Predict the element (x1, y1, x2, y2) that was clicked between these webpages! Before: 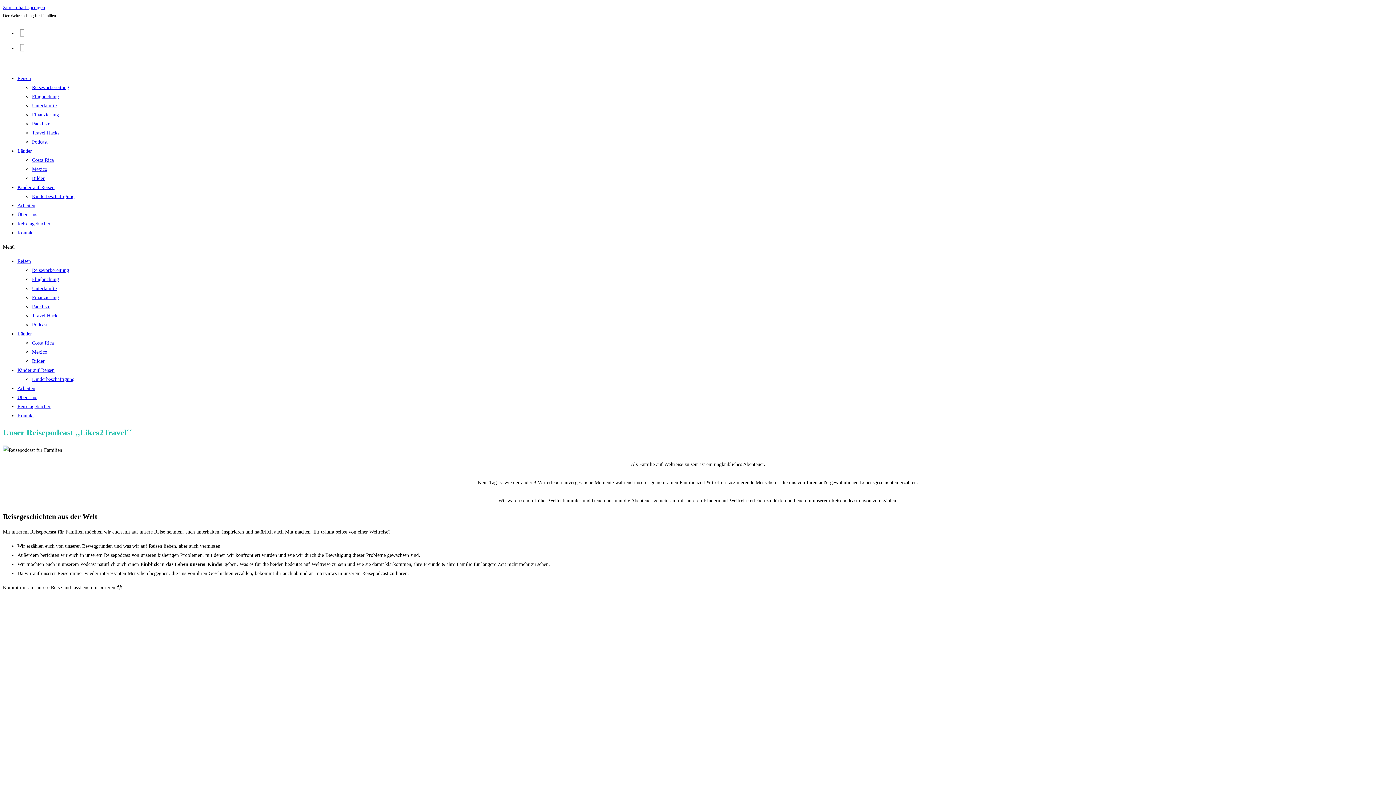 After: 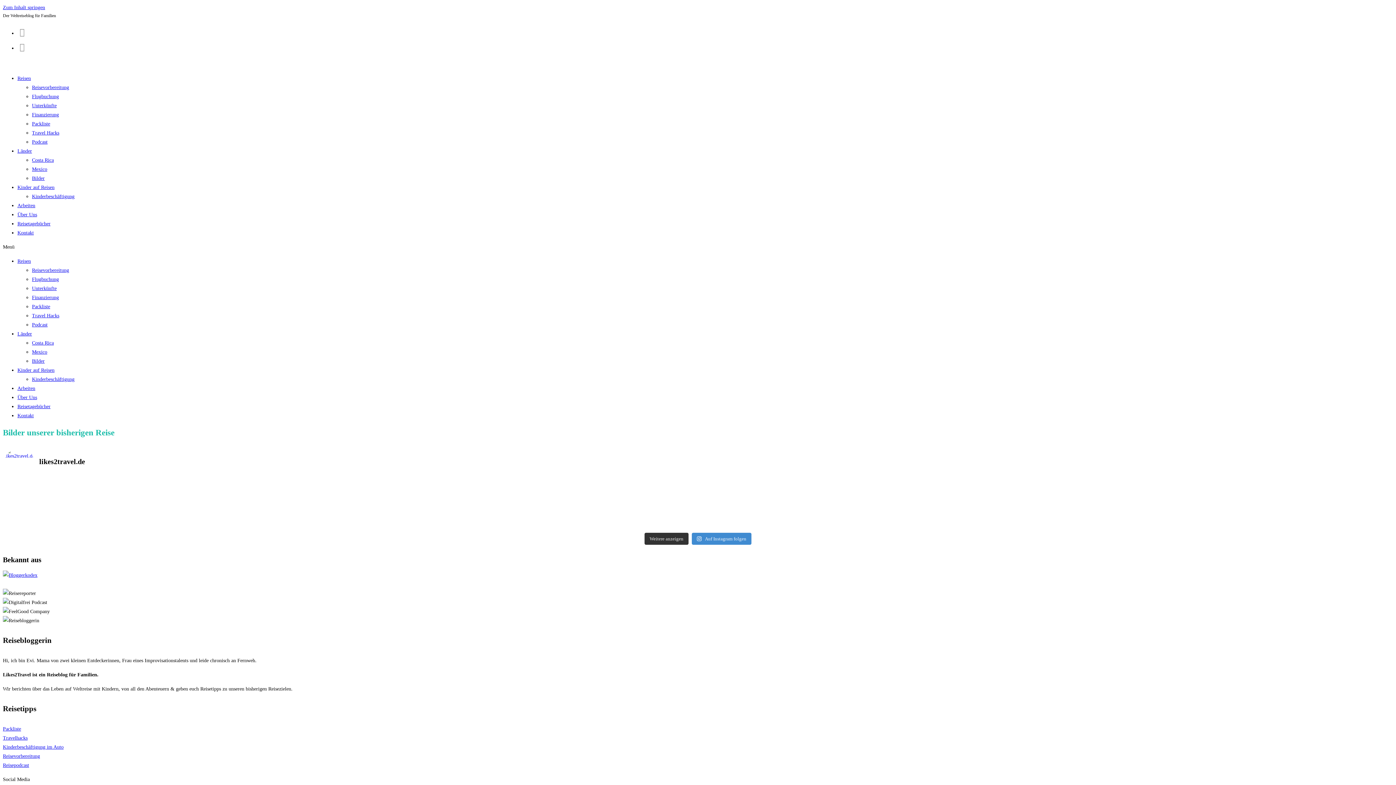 Action: label: Bilder bbox: (32, 358, 44, 364)